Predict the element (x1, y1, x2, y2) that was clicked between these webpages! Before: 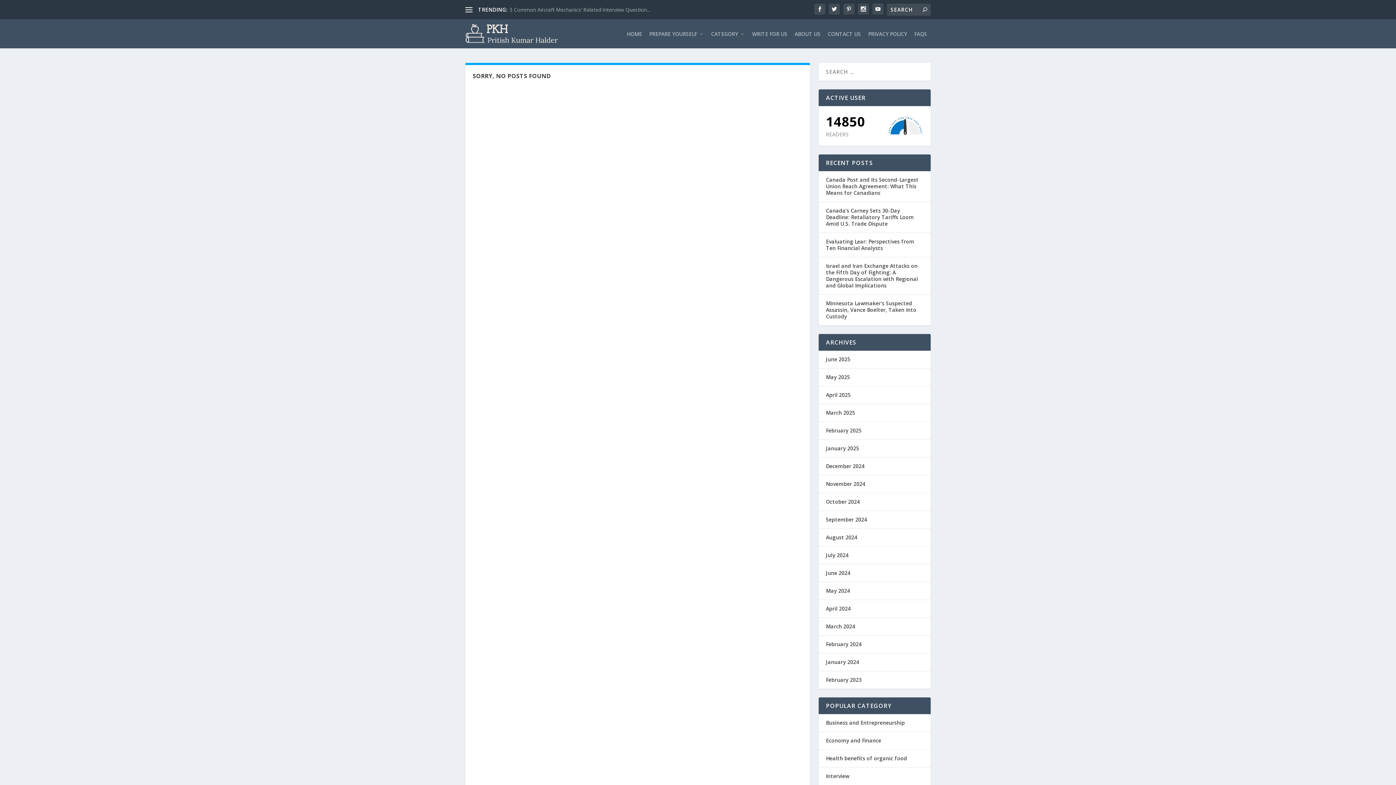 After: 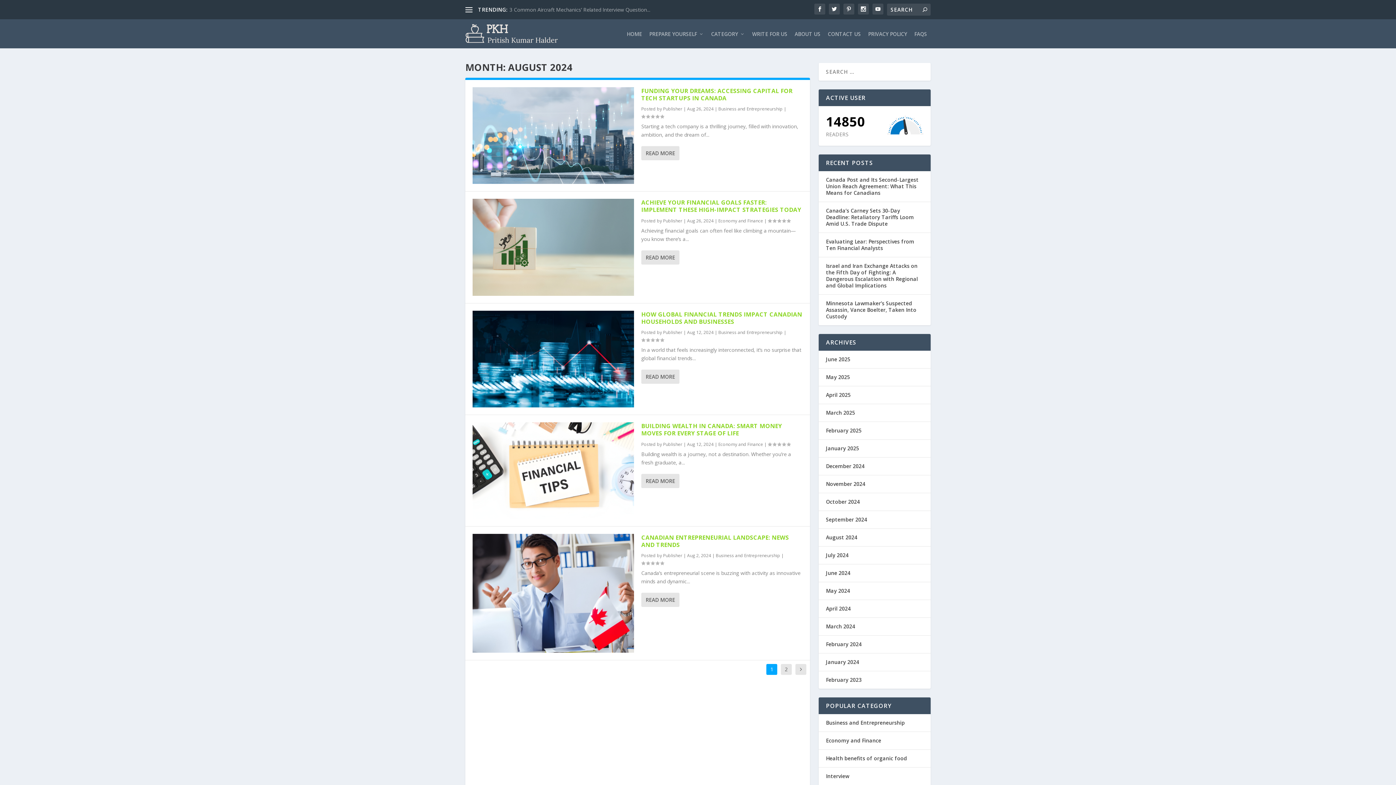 Action: bbox: (826, 534, 857, 541) label: August 2024